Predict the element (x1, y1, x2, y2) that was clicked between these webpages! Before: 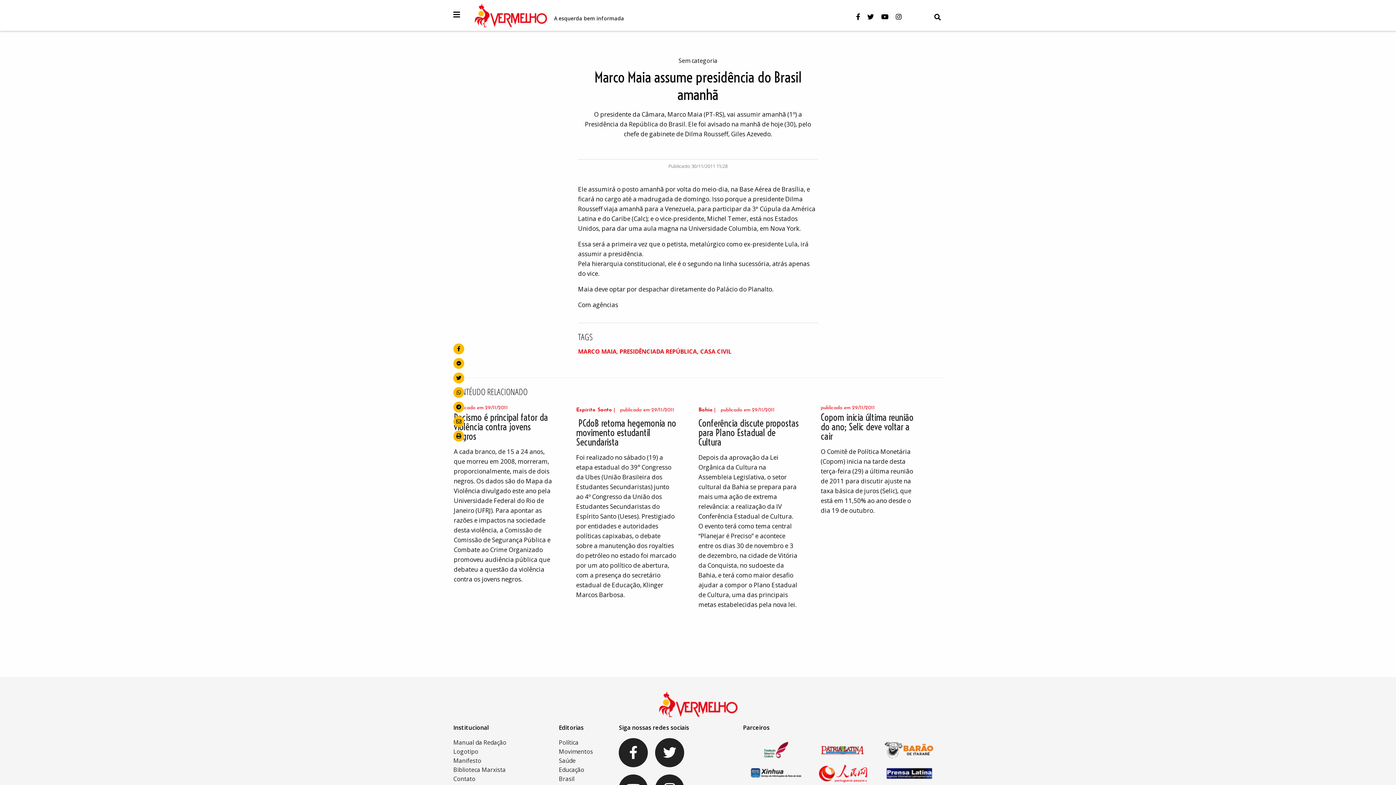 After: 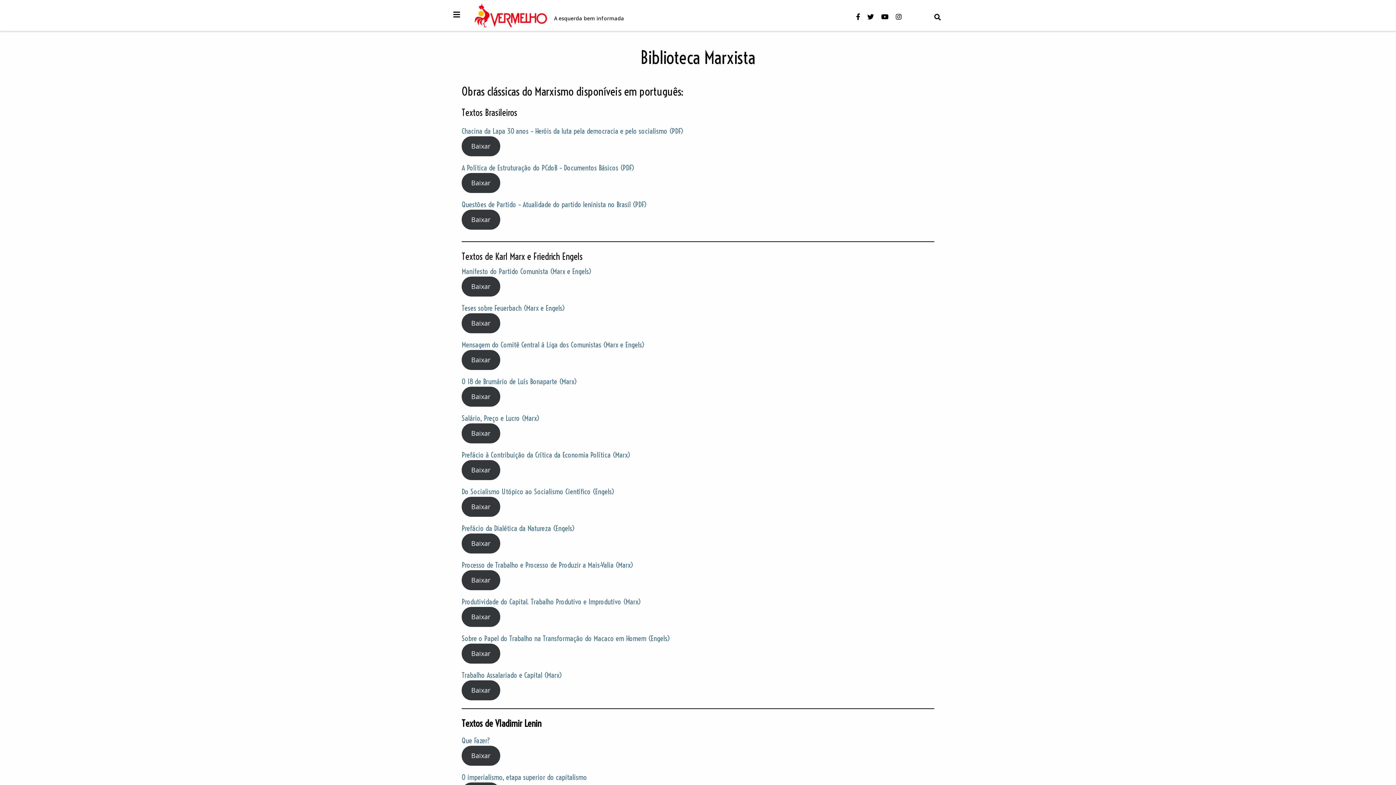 Action: bbox: (453, 766, 505, 774) label: Biblioteca Marxista